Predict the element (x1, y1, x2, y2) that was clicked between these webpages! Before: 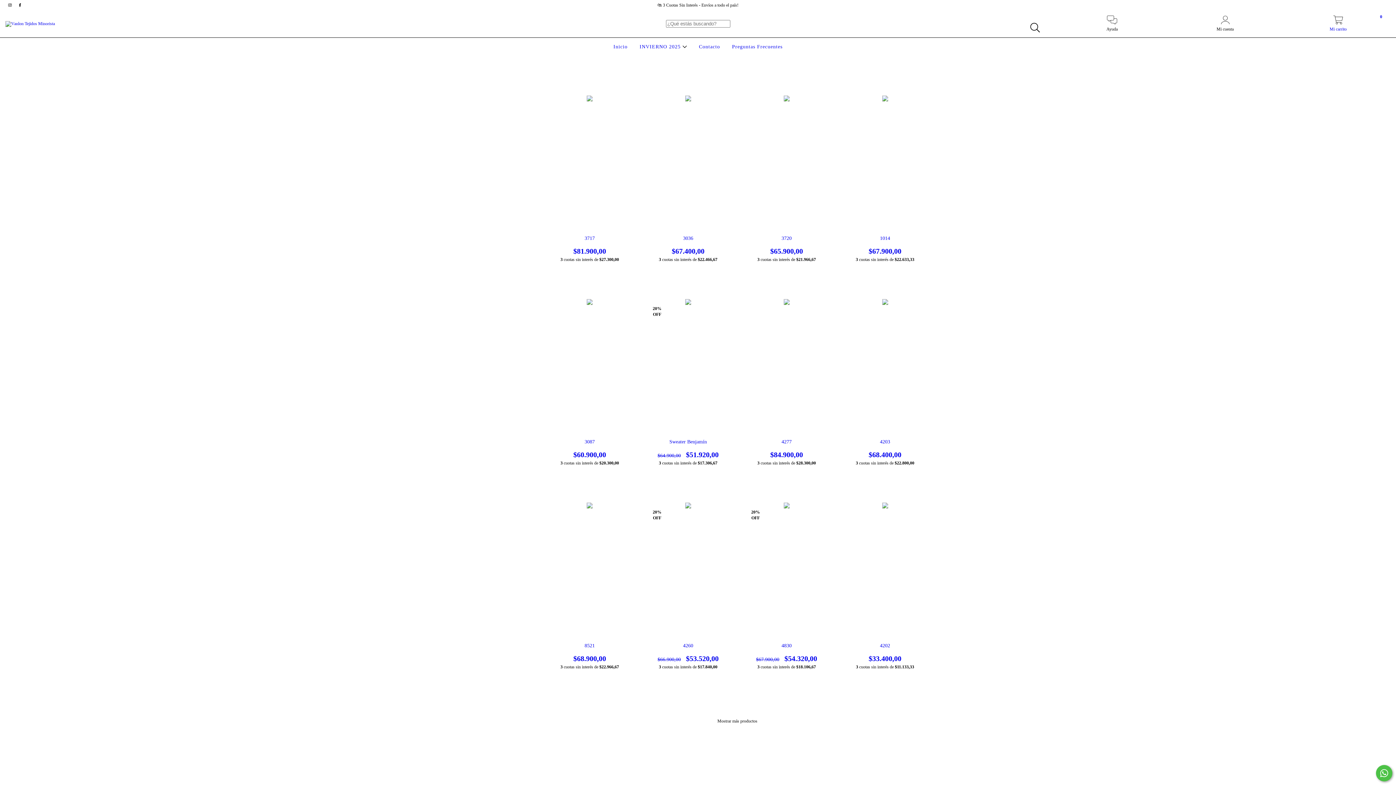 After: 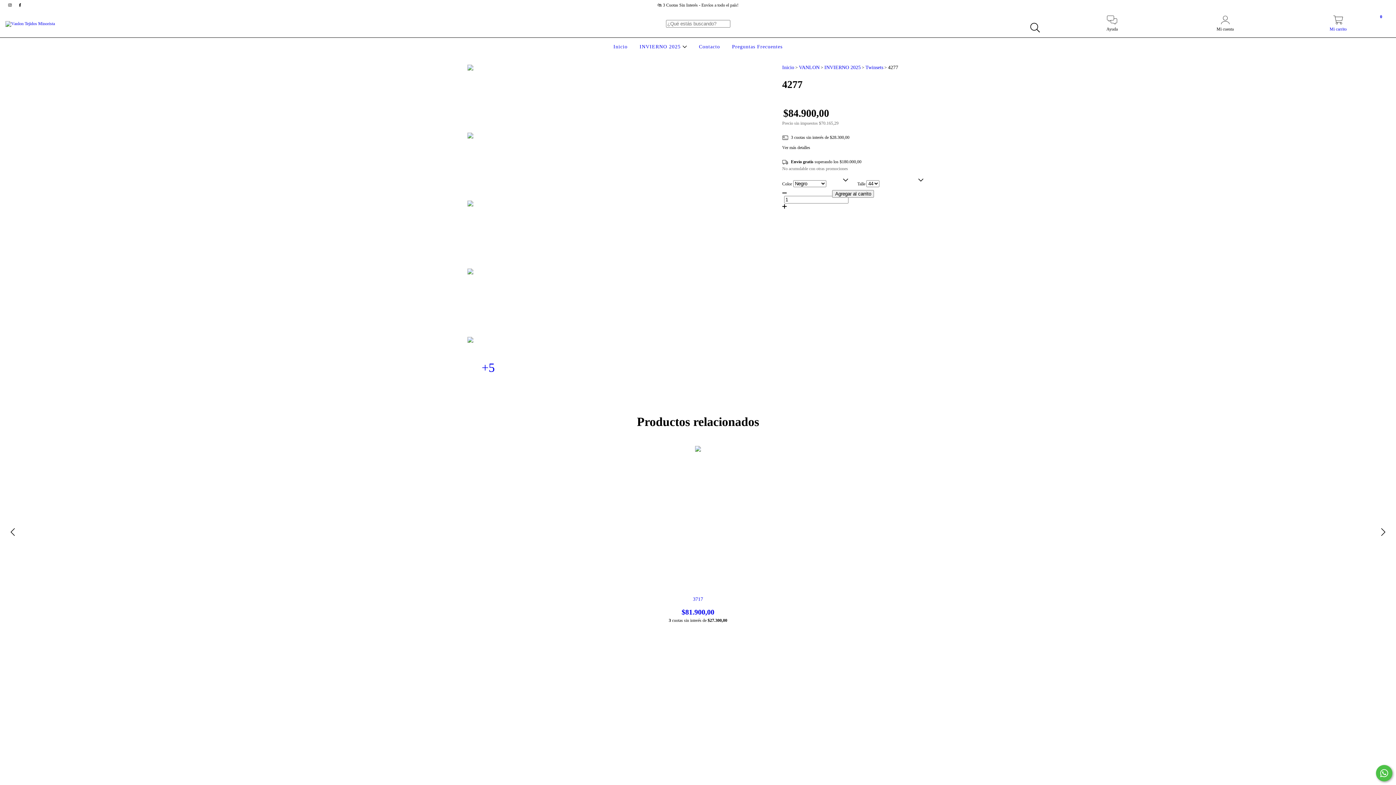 Action: bbox: (744, 439, 829, 459) label: 4277